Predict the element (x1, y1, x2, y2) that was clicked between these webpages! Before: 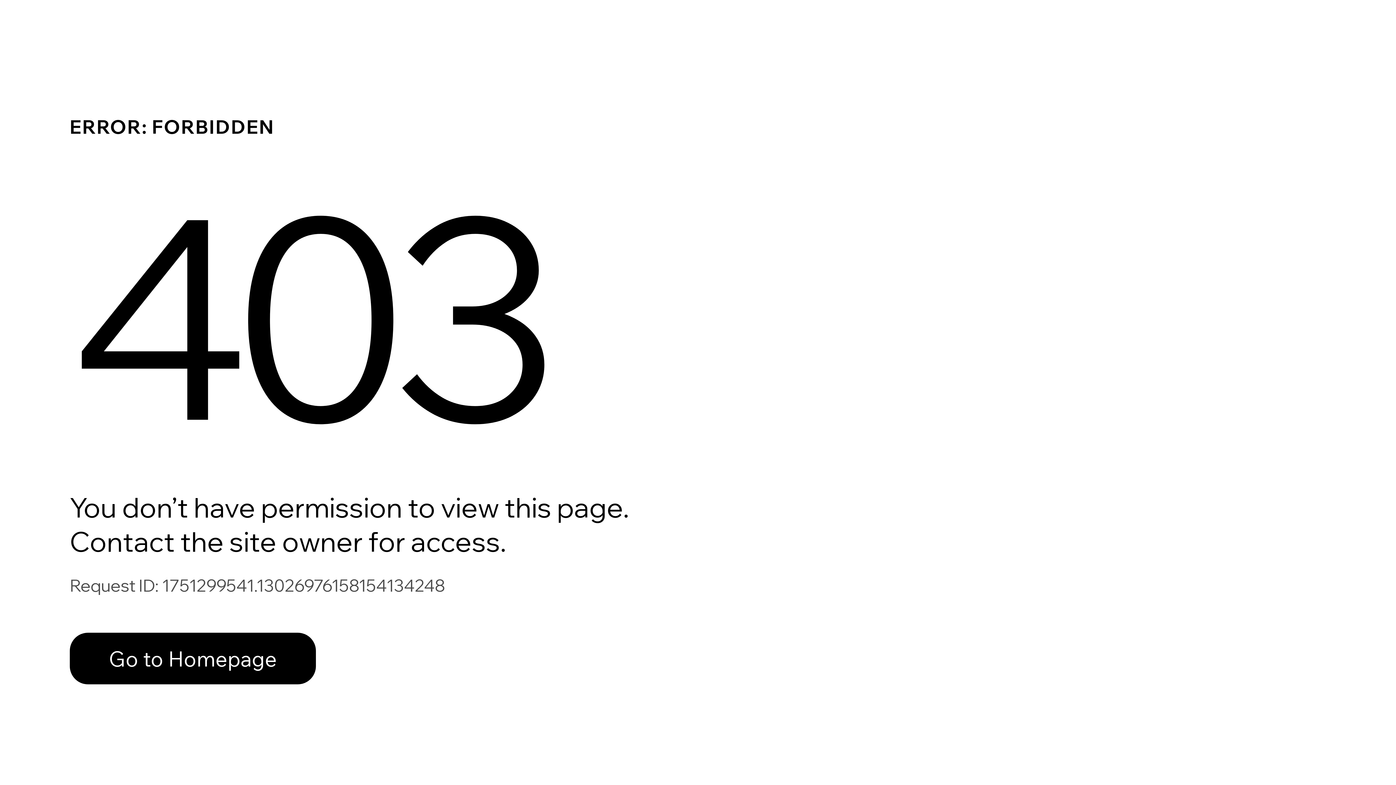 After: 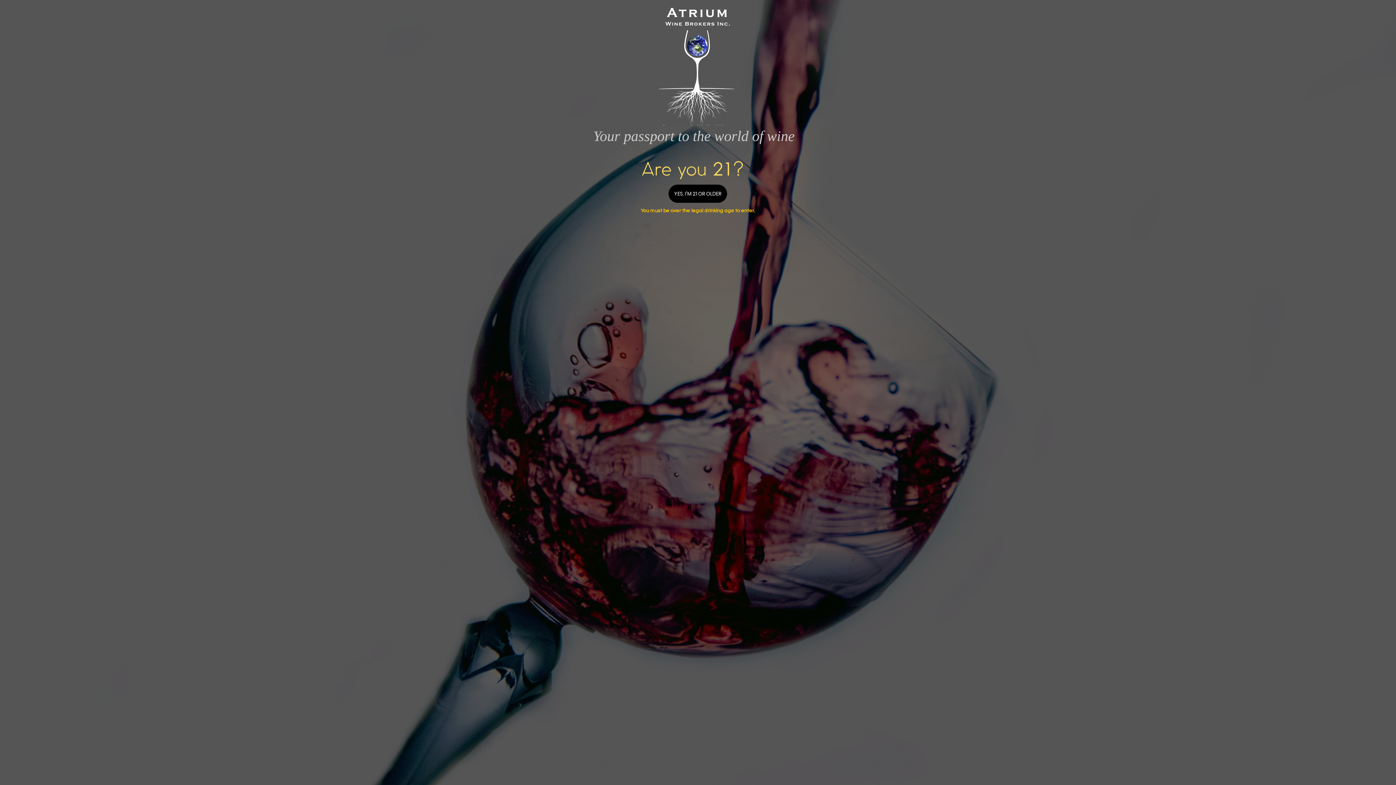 Action: bbox: (69, 617, 768, 694) label: Go to Homepage